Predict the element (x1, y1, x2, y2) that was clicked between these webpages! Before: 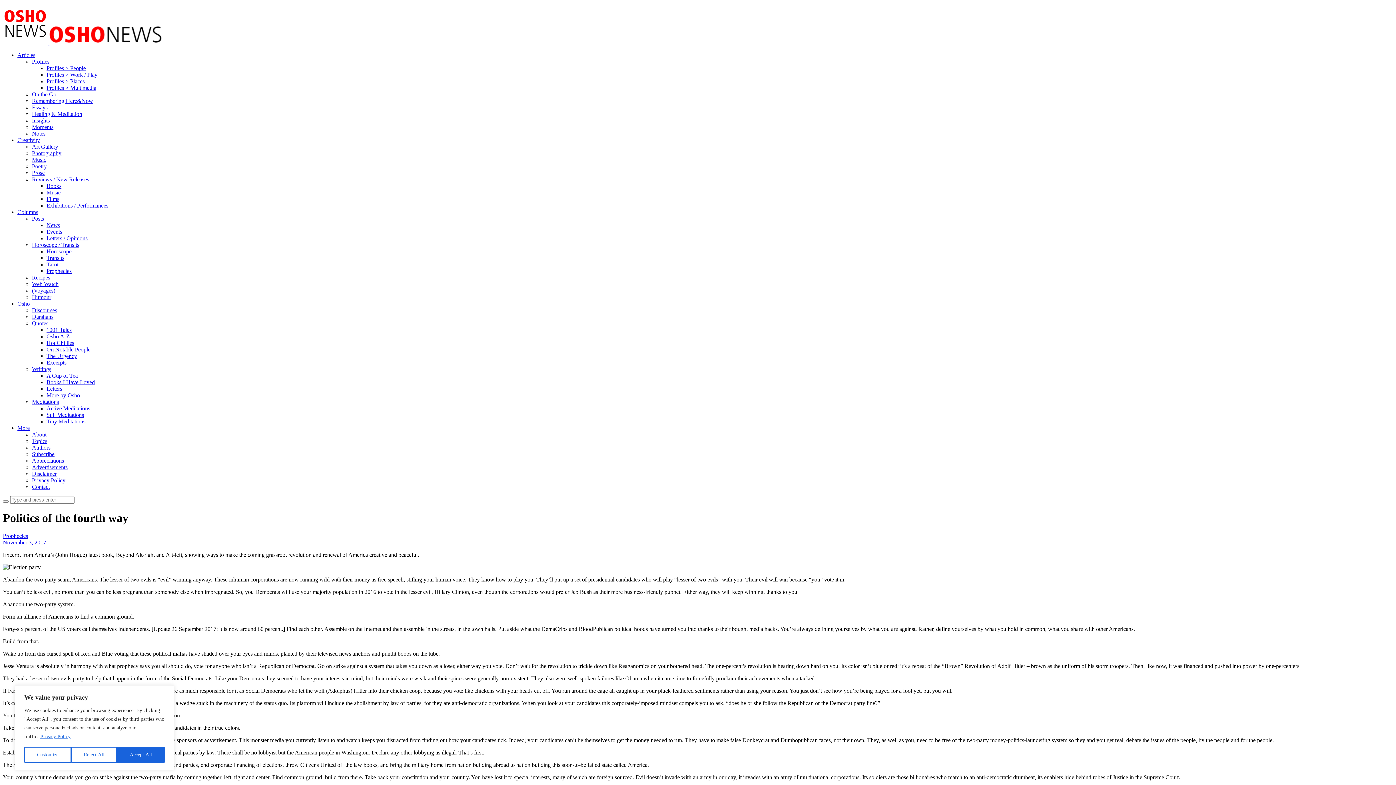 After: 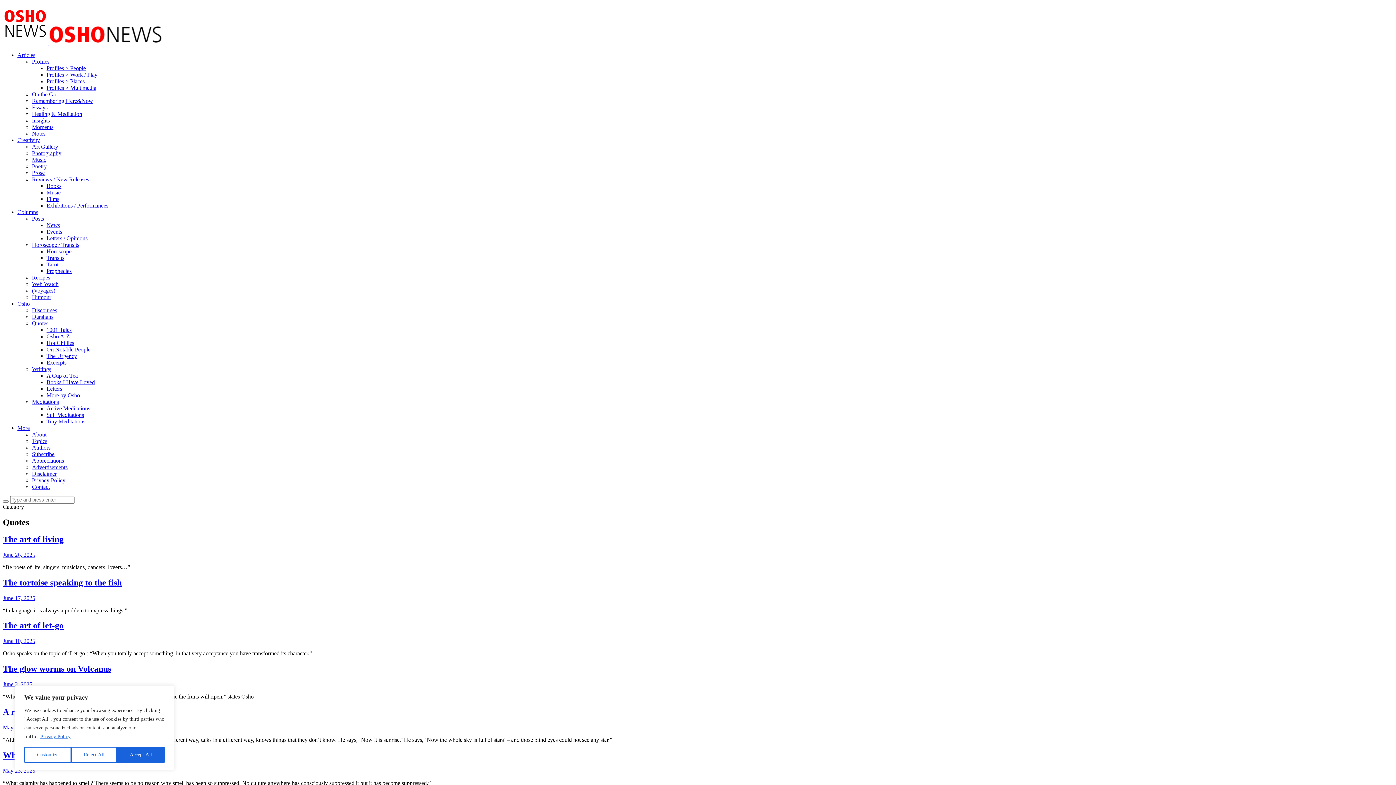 Action: bbox: (32, 320, 48, 326) label: Quotes